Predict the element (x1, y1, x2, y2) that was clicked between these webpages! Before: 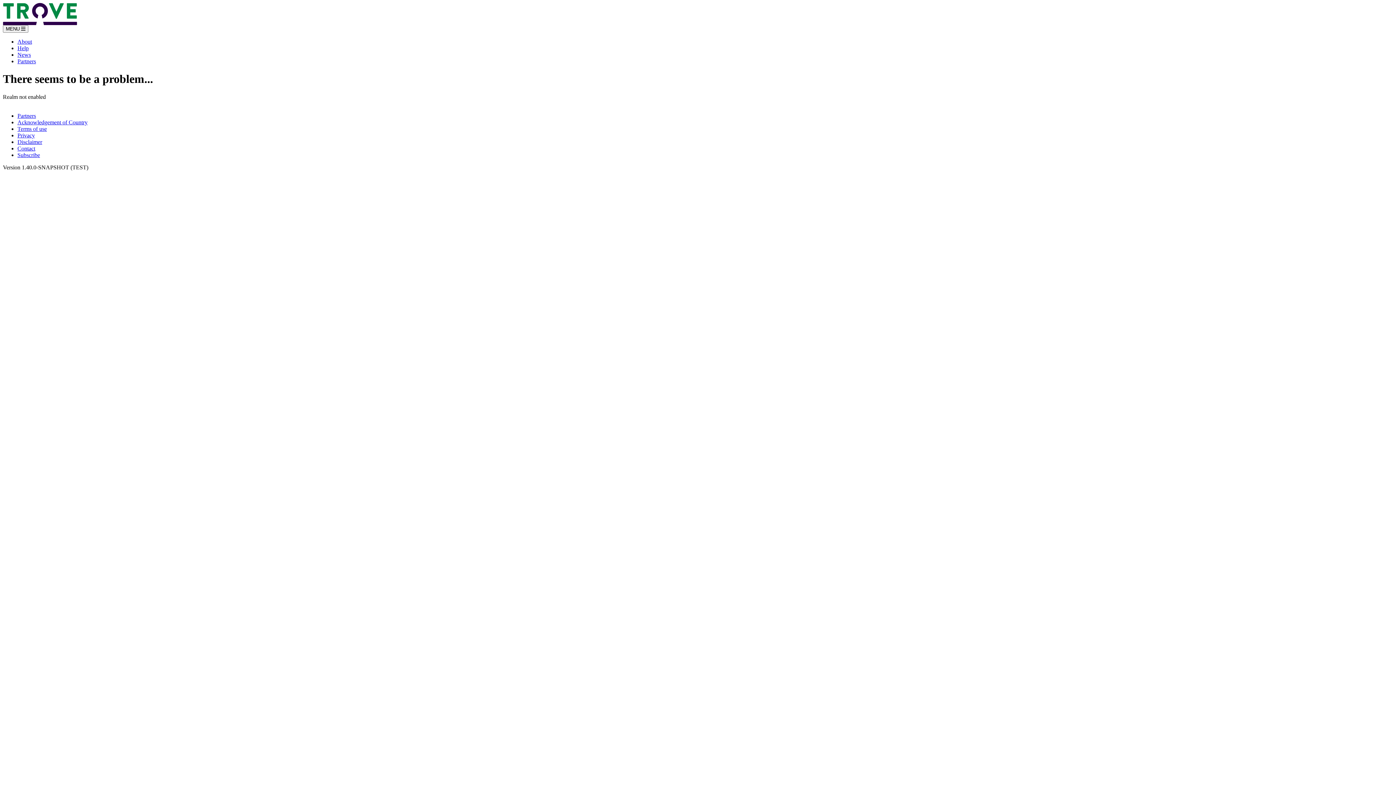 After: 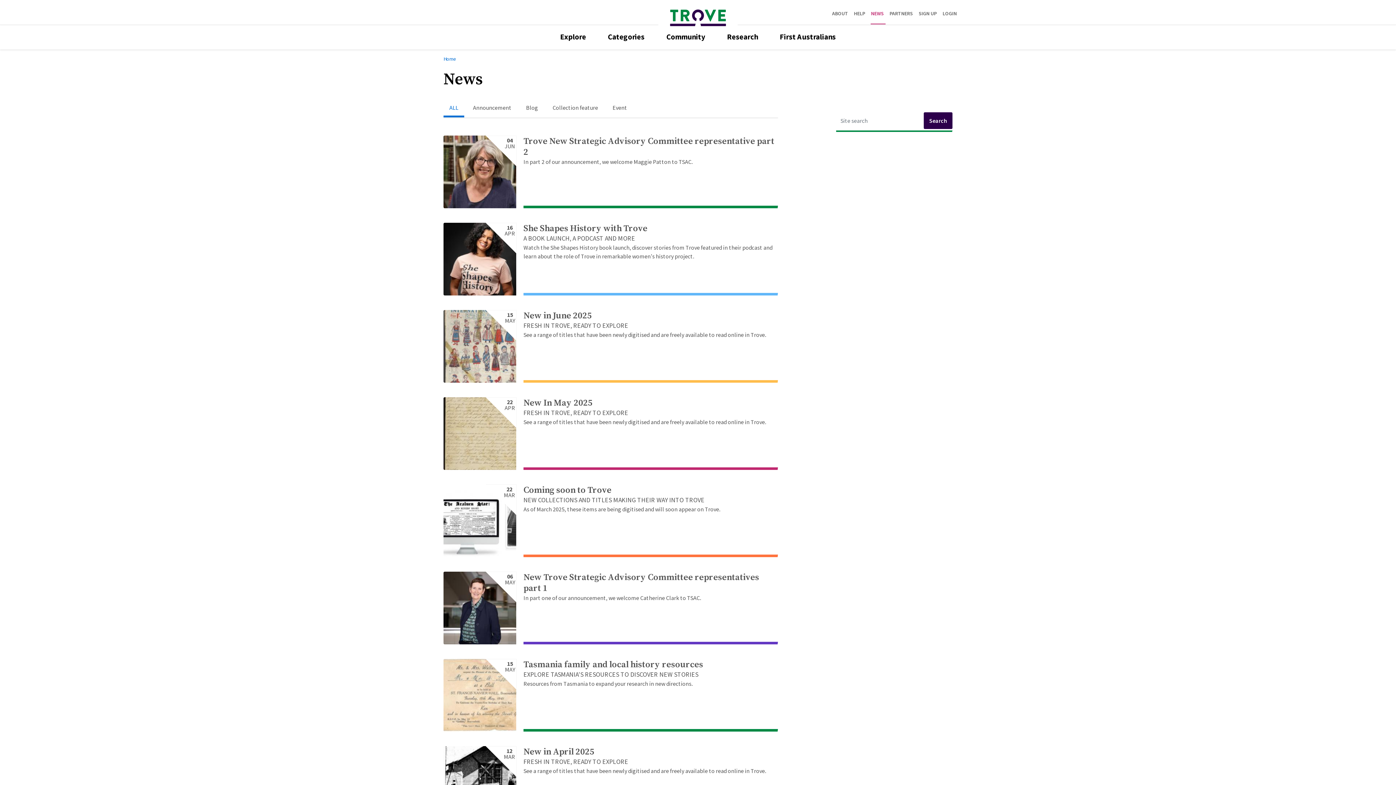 Action: bbox: (17, 51, 30, 57) label: News